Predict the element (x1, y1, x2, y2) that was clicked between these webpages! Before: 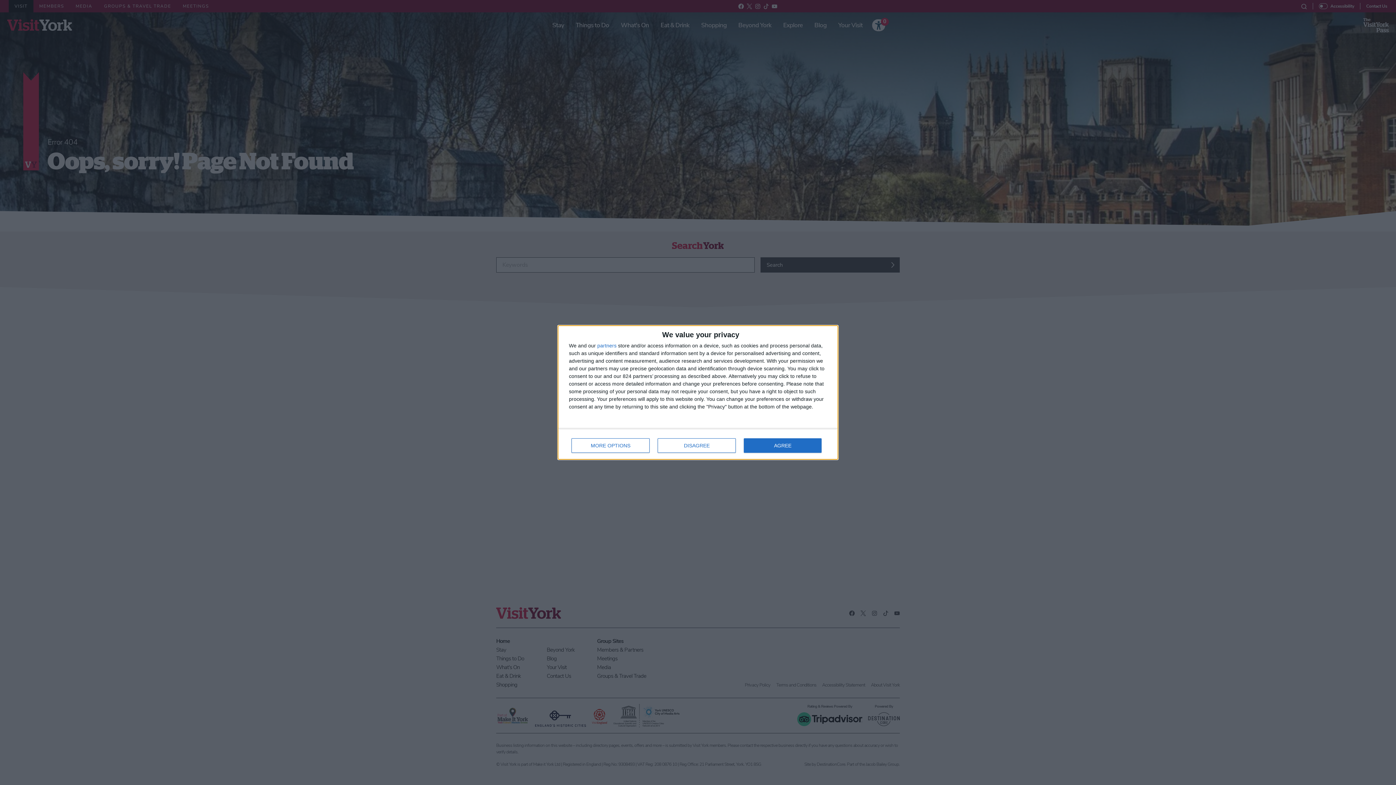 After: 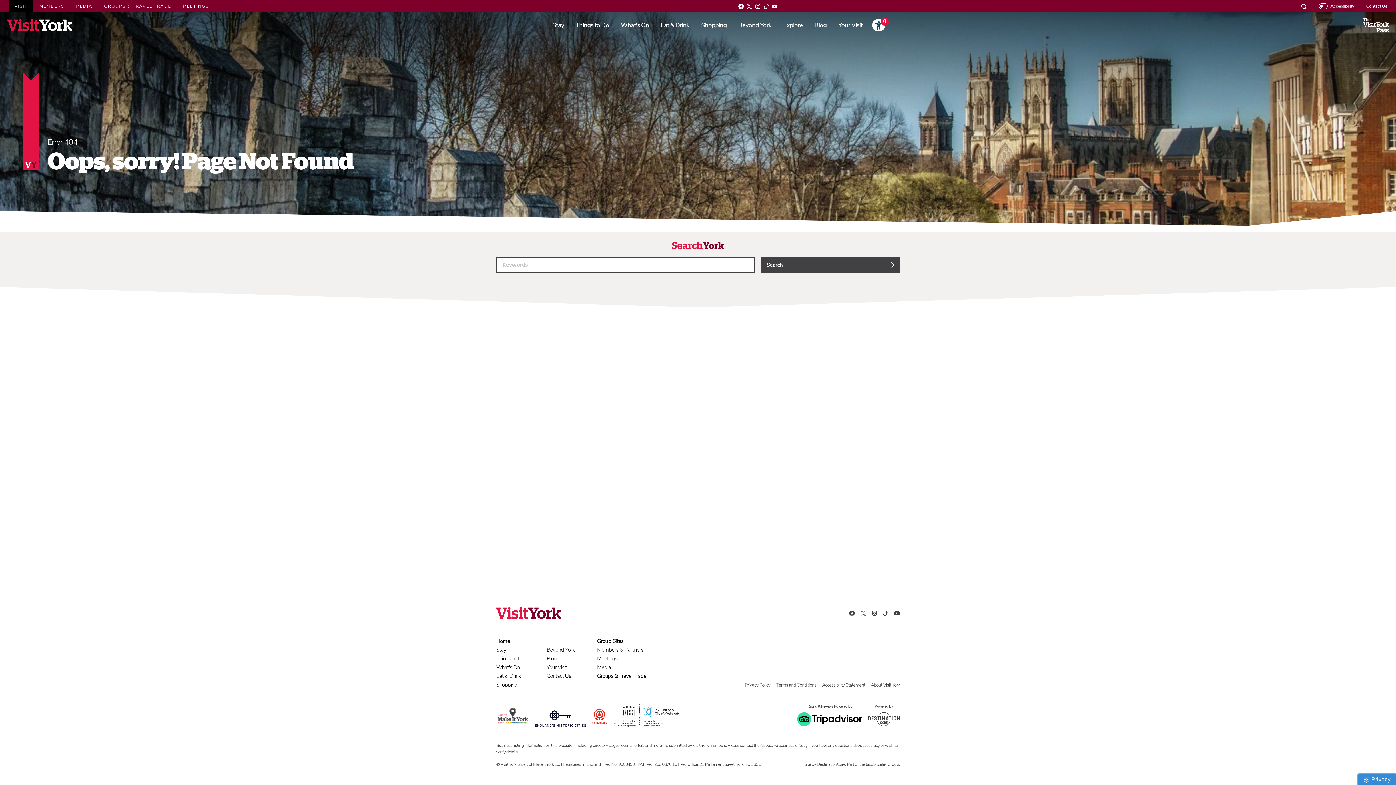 Action: label: DISAGREE bbox: (657, 438, 736, 453)